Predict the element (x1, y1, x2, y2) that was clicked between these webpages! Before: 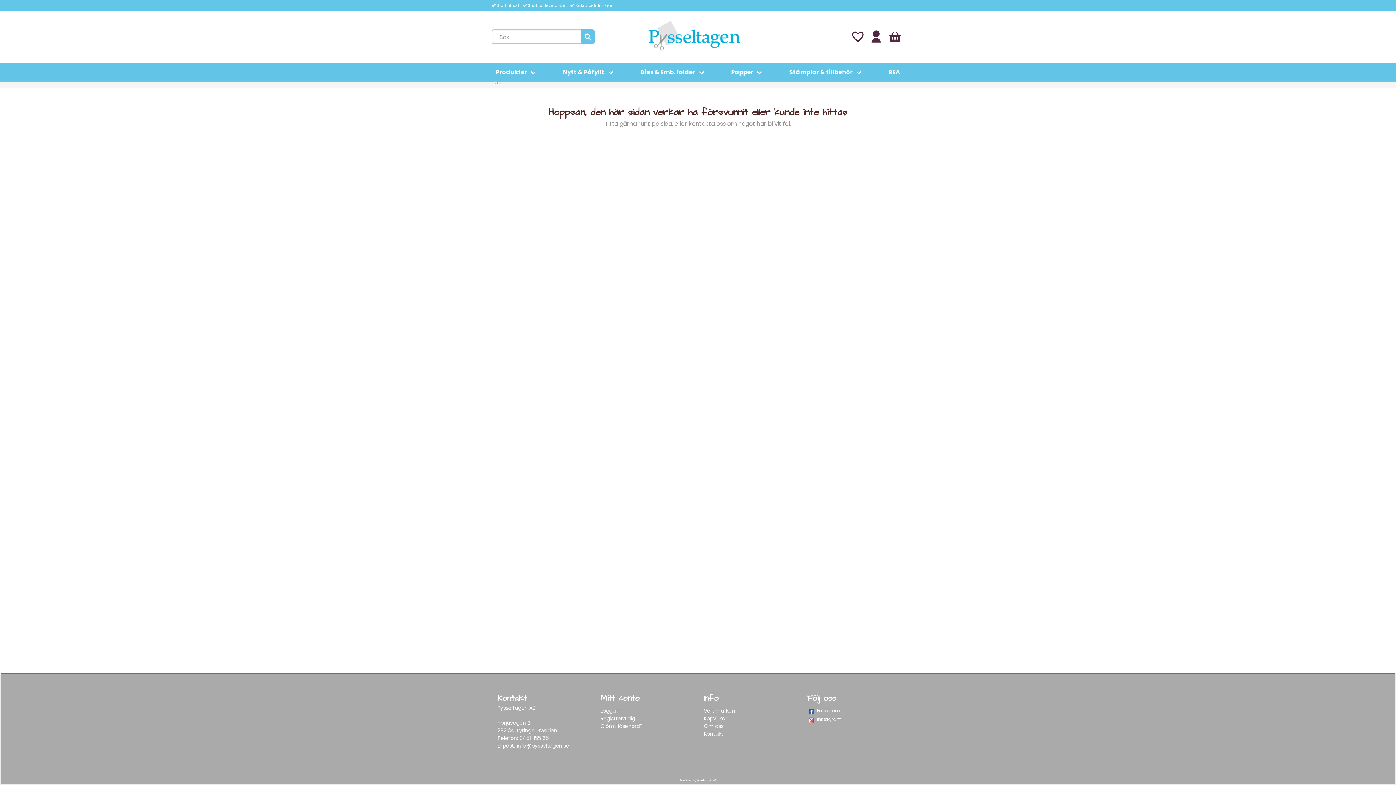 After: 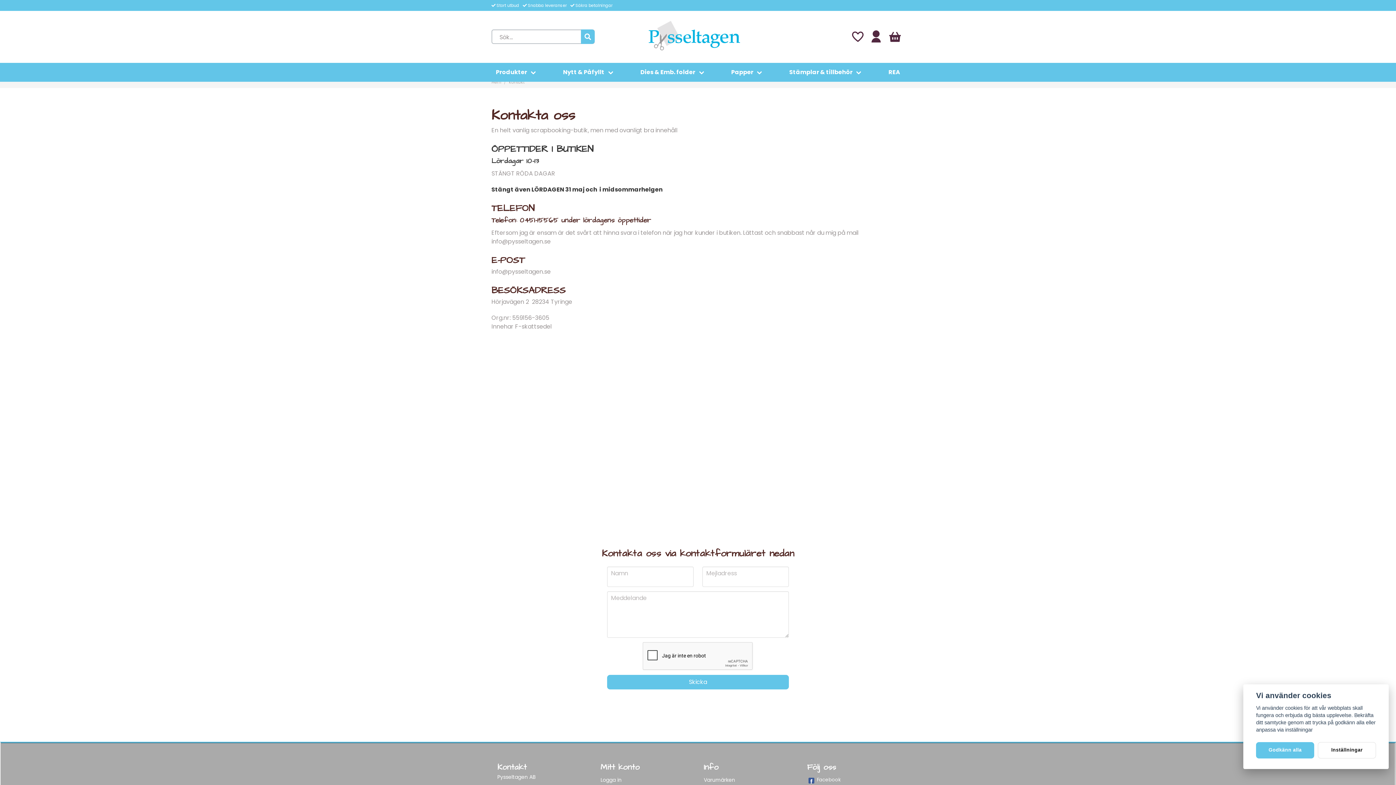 Action: label: Kontakt bbox: (704, 730, 723, 737)